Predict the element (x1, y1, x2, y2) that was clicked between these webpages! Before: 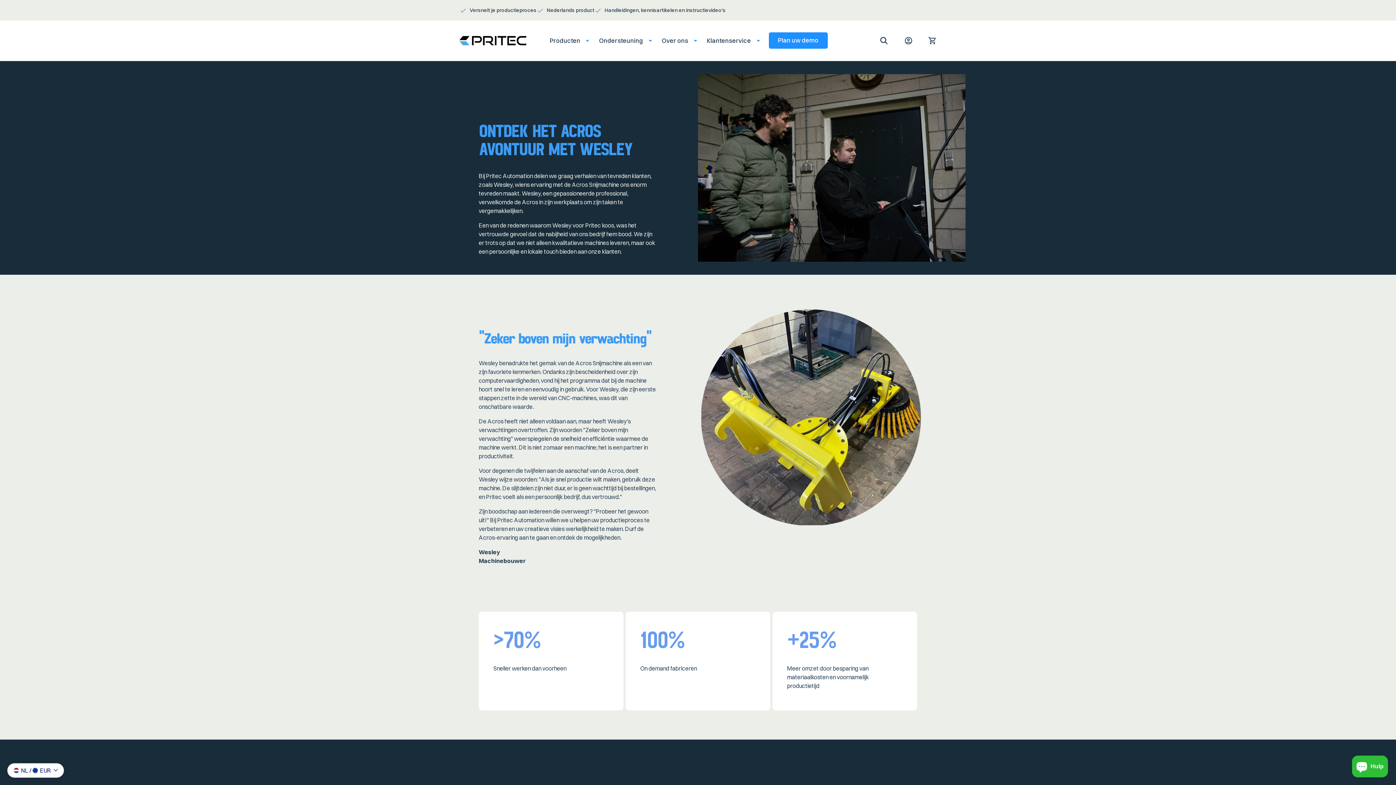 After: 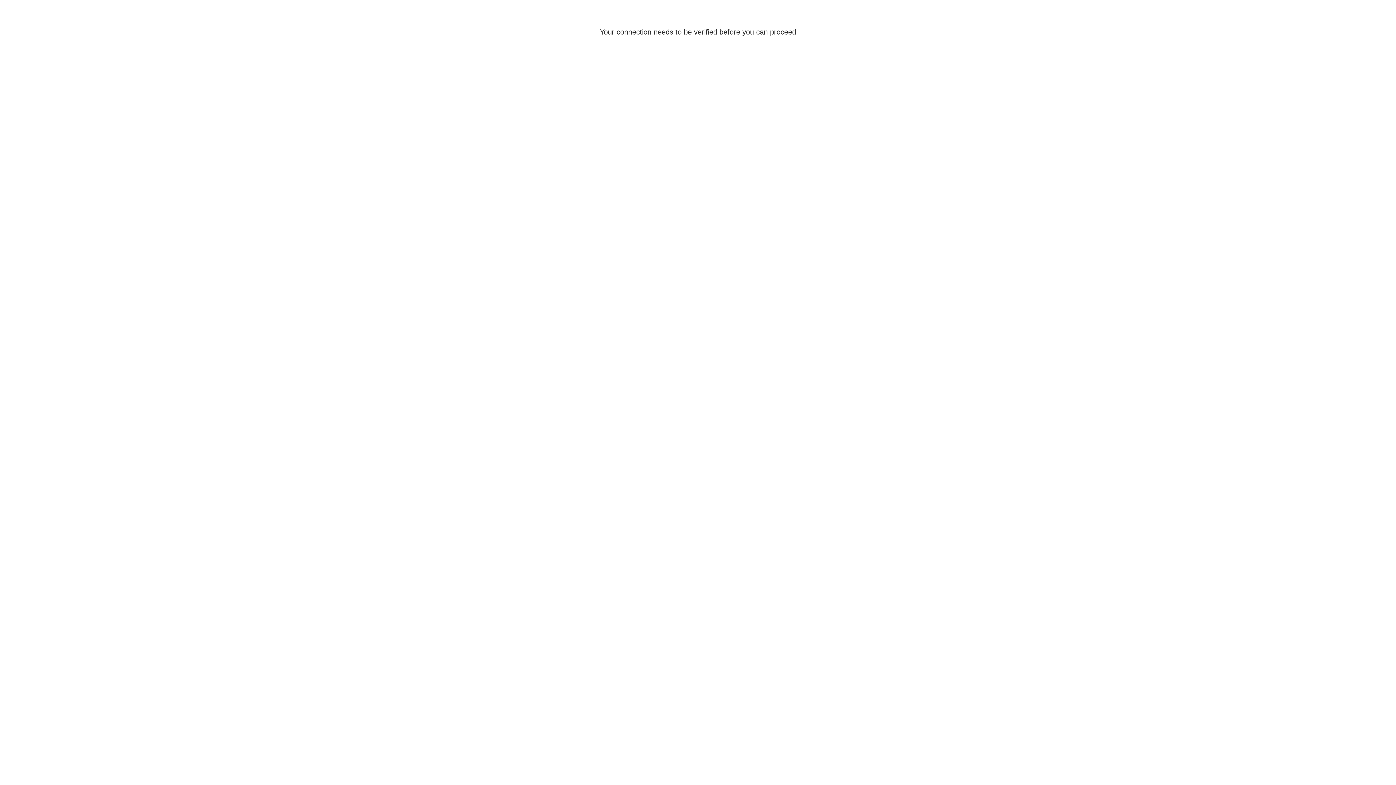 Action: bbox: (896, 28, 921, 53) label: Inloggen